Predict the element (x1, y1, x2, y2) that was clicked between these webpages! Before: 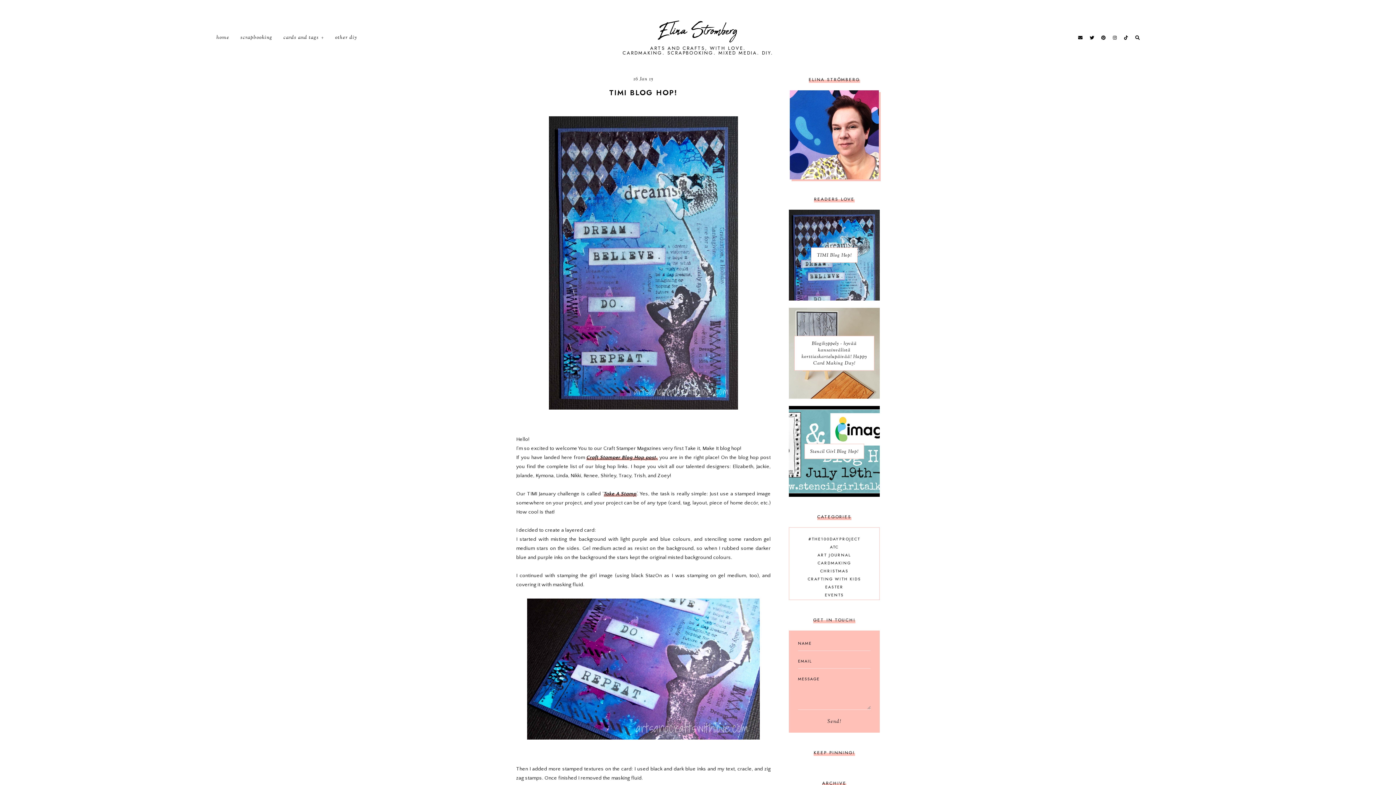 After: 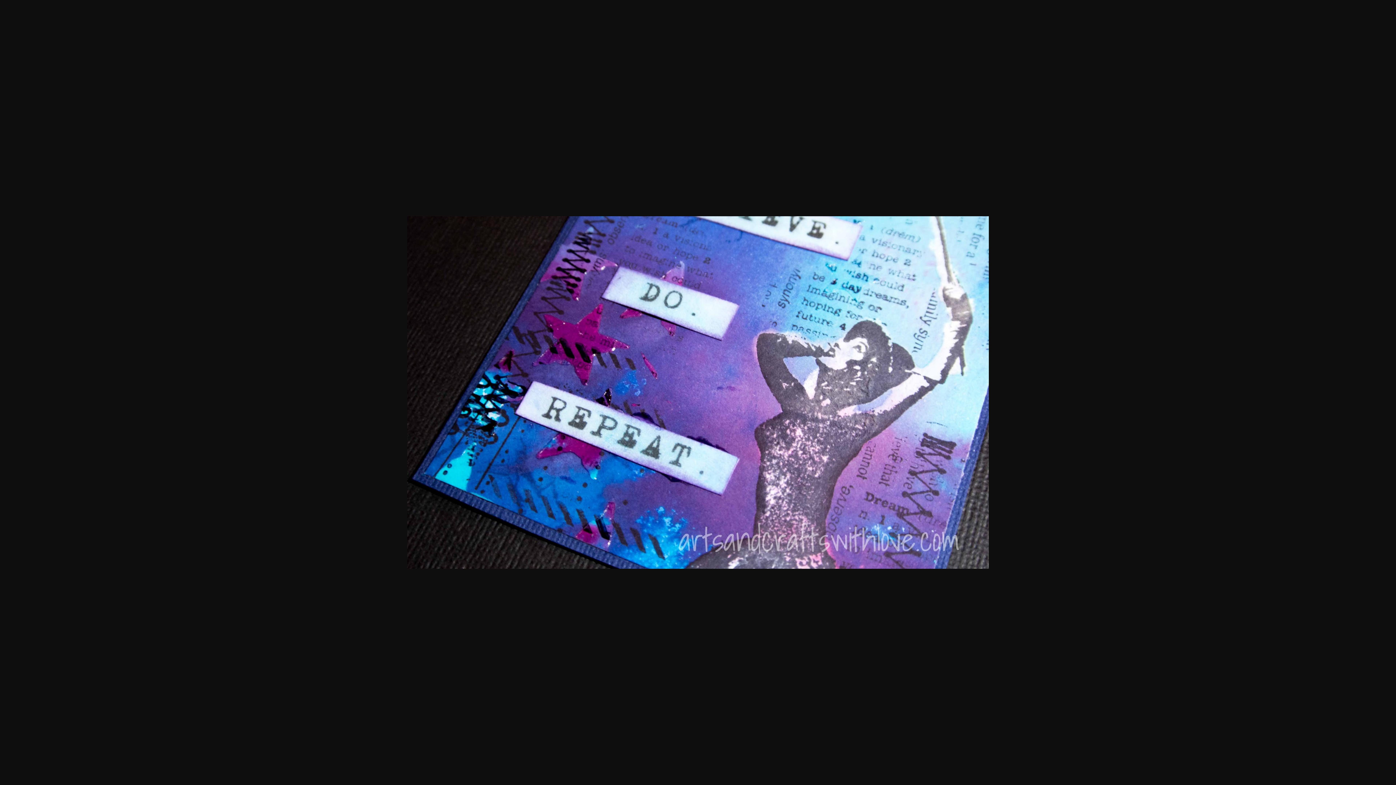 Action: bbox: (527, 600, 760, 606)